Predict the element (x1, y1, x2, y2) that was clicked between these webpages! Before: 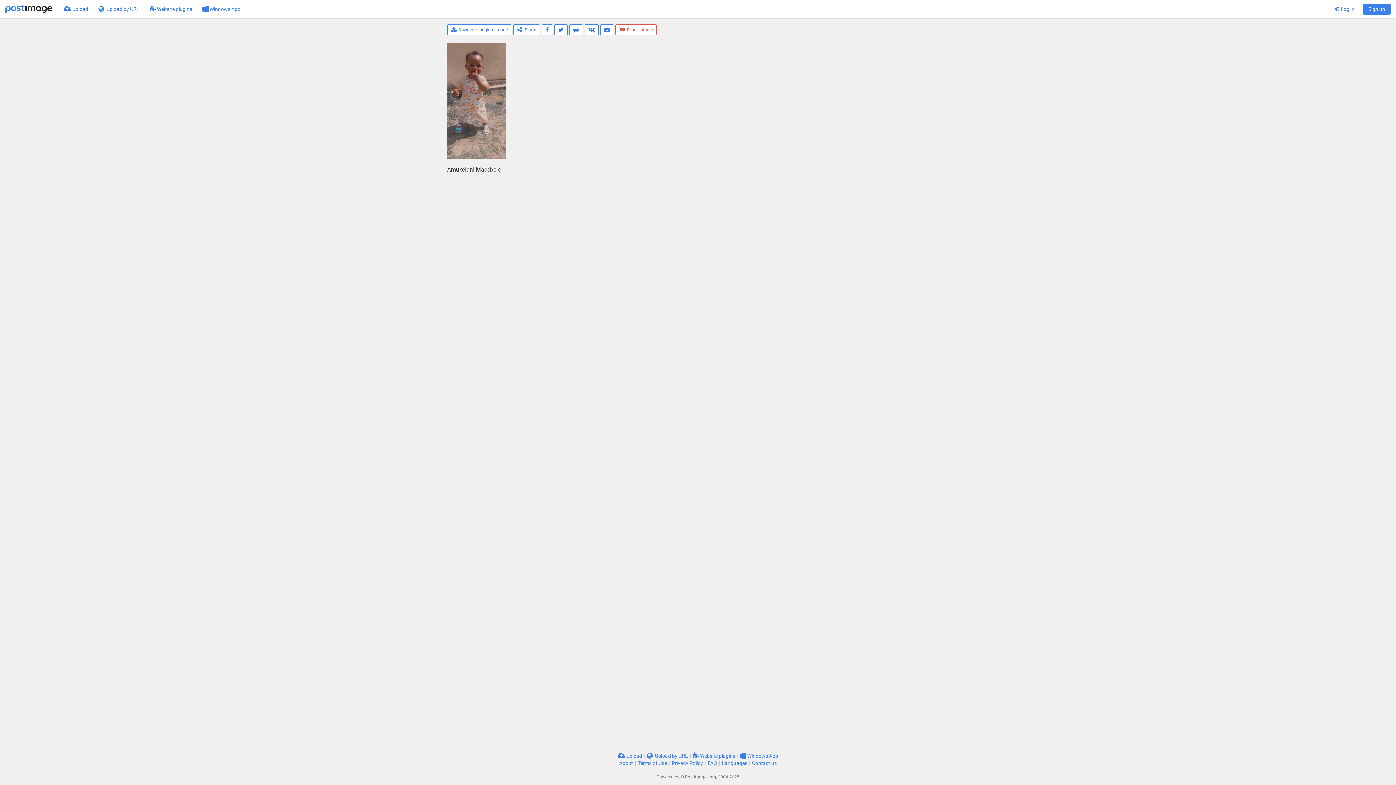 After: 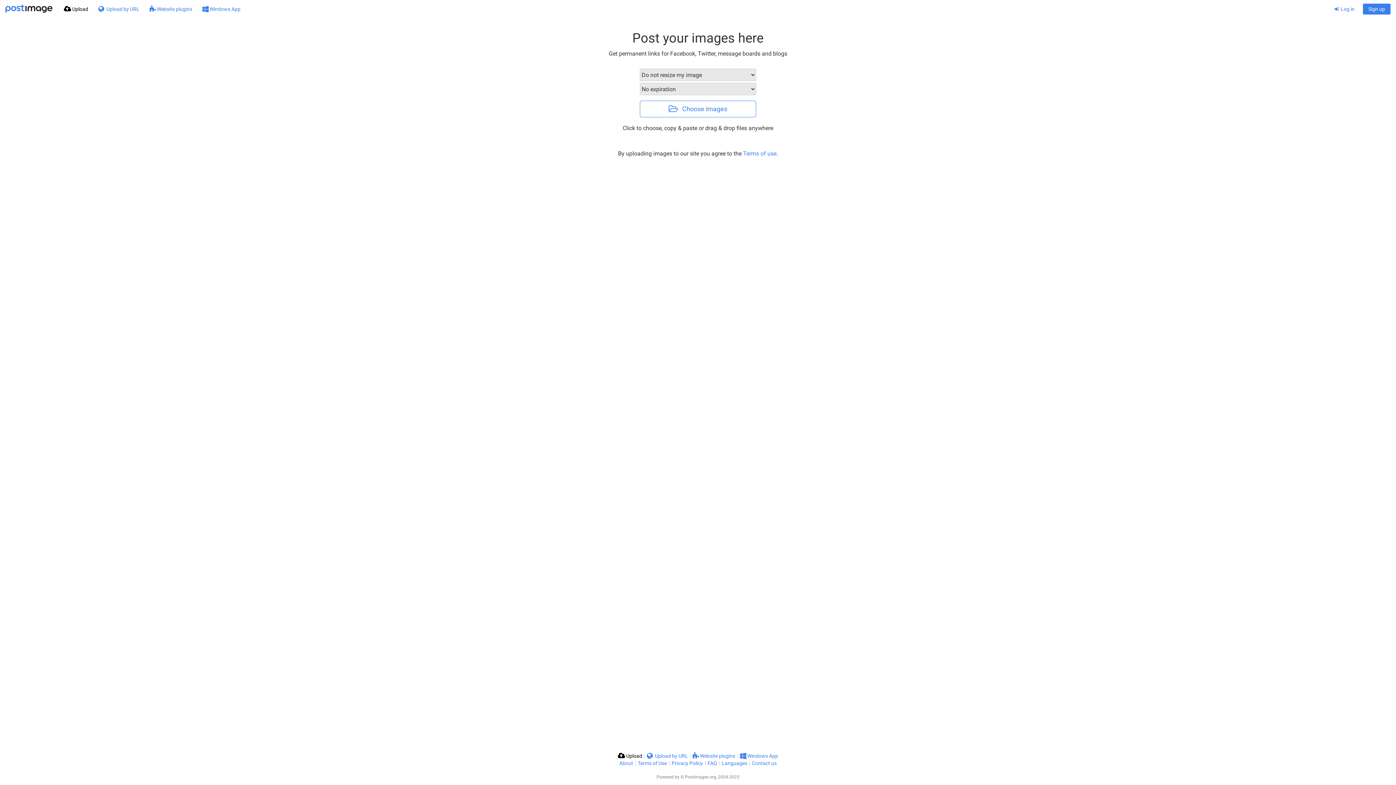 Action: label:  Upload bbox: (618, 753, 642, 759)